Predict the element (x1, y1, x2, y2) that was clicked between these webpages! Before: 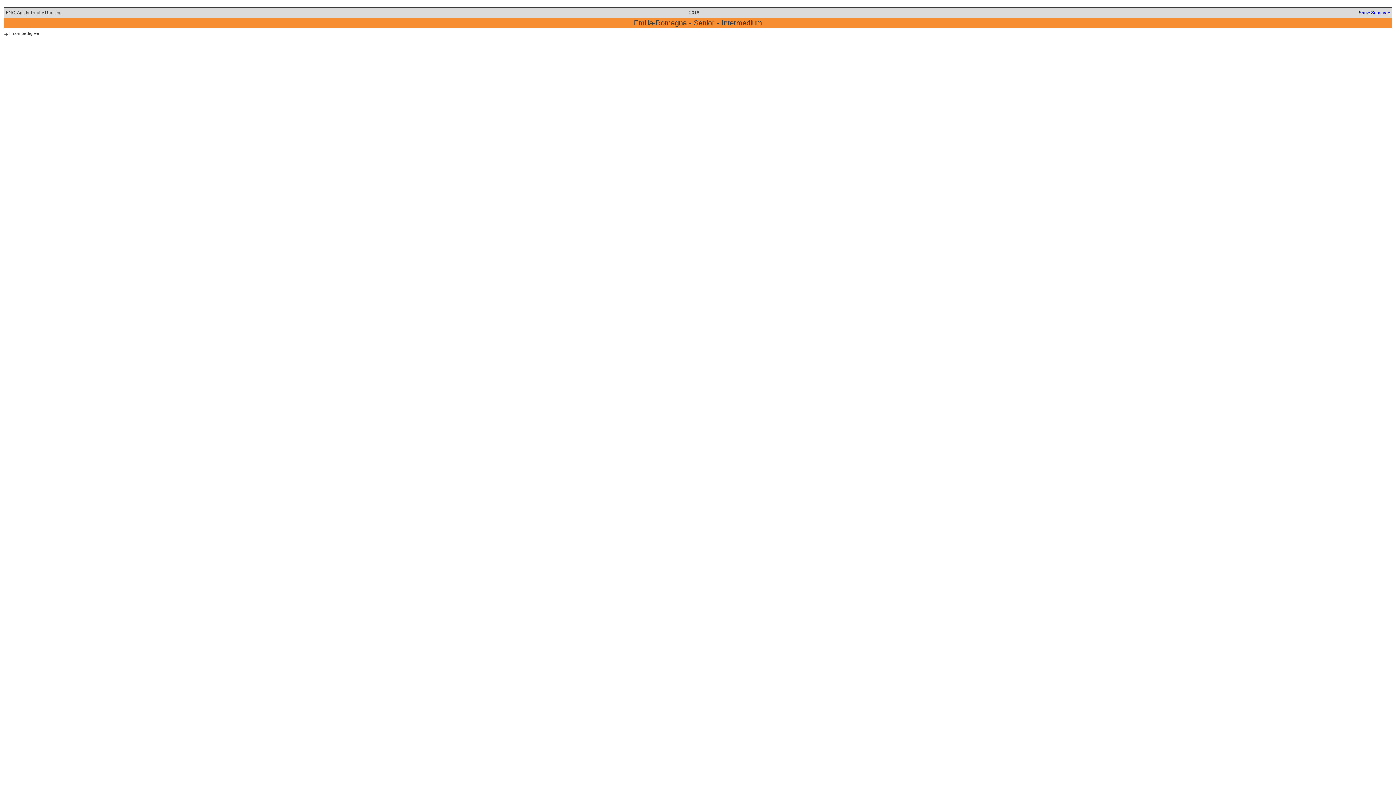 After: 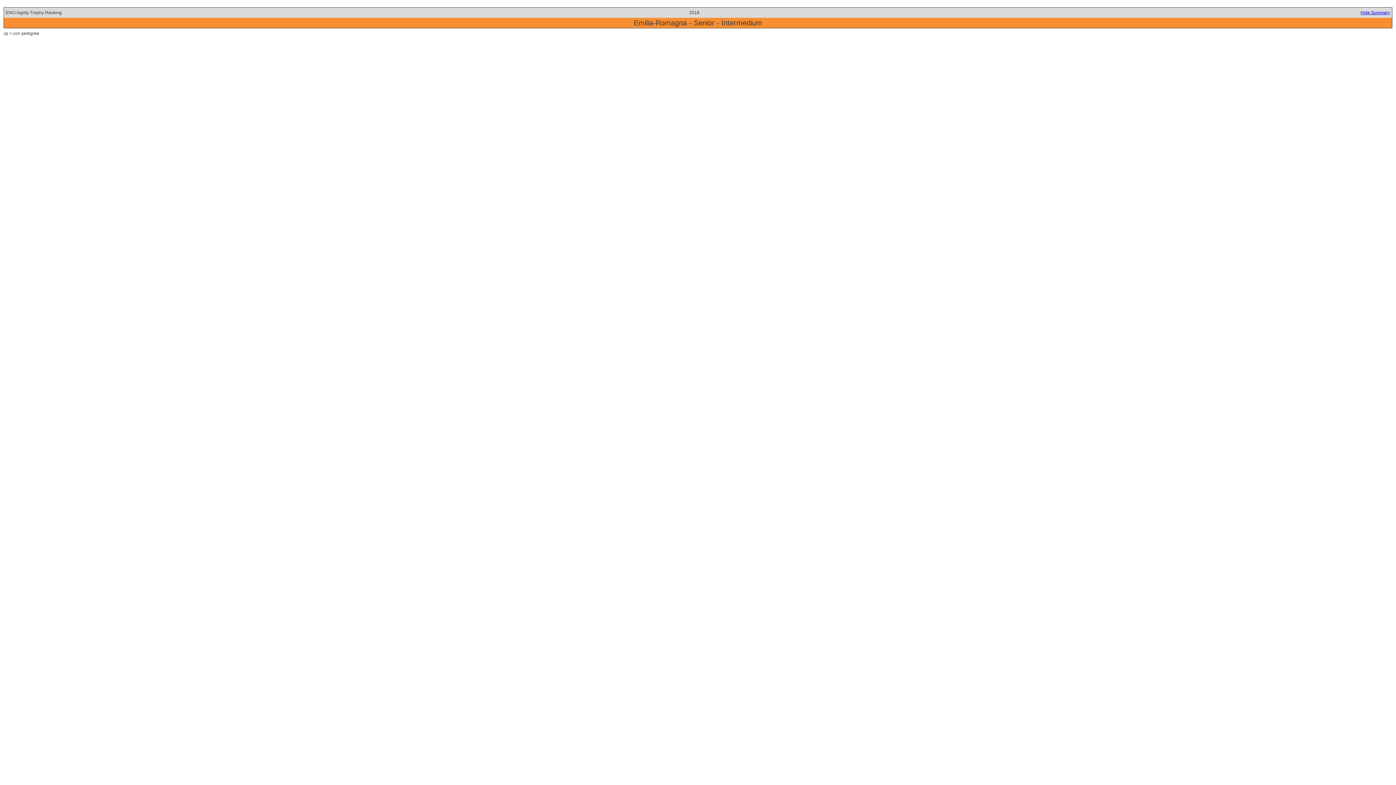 Action: bbox: (1359, 10, 1390, 15) label: Show Summary